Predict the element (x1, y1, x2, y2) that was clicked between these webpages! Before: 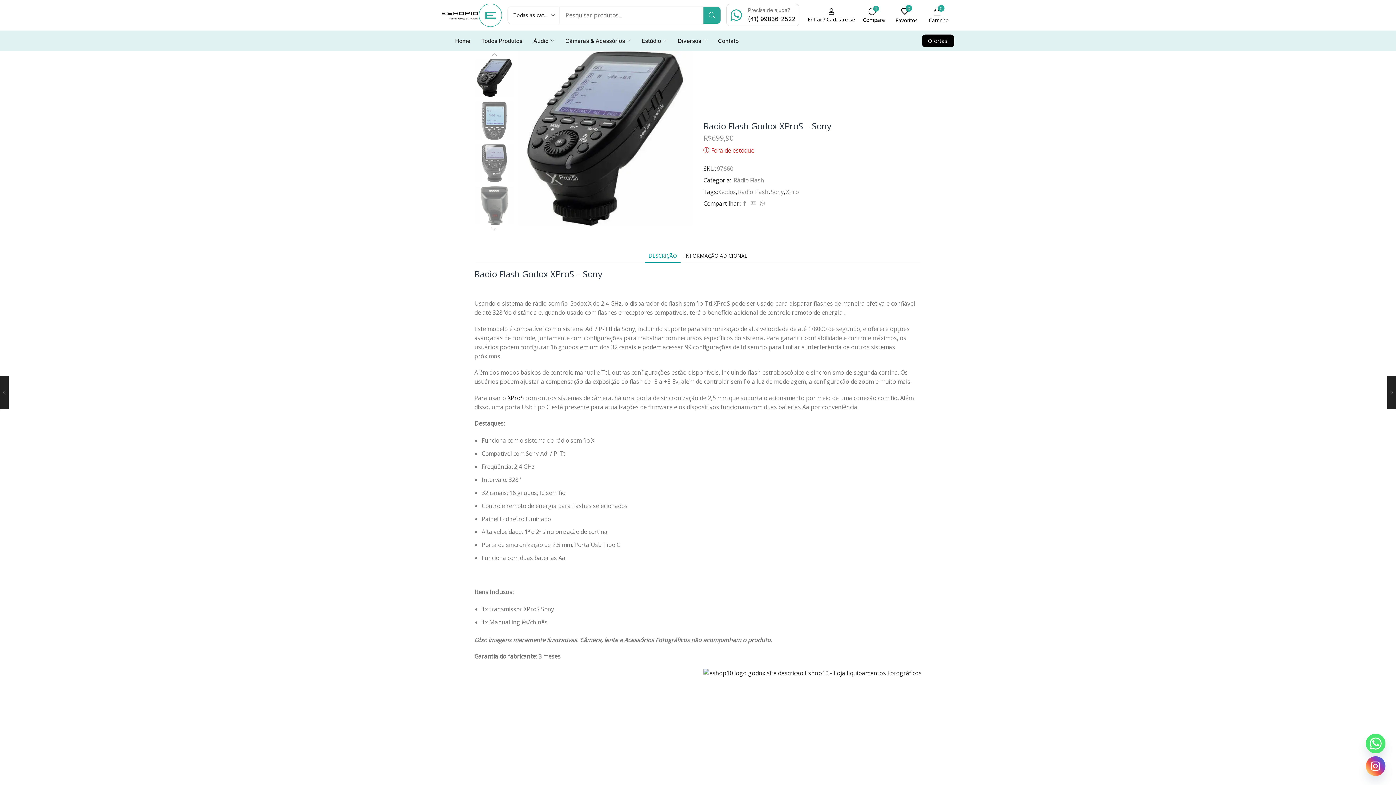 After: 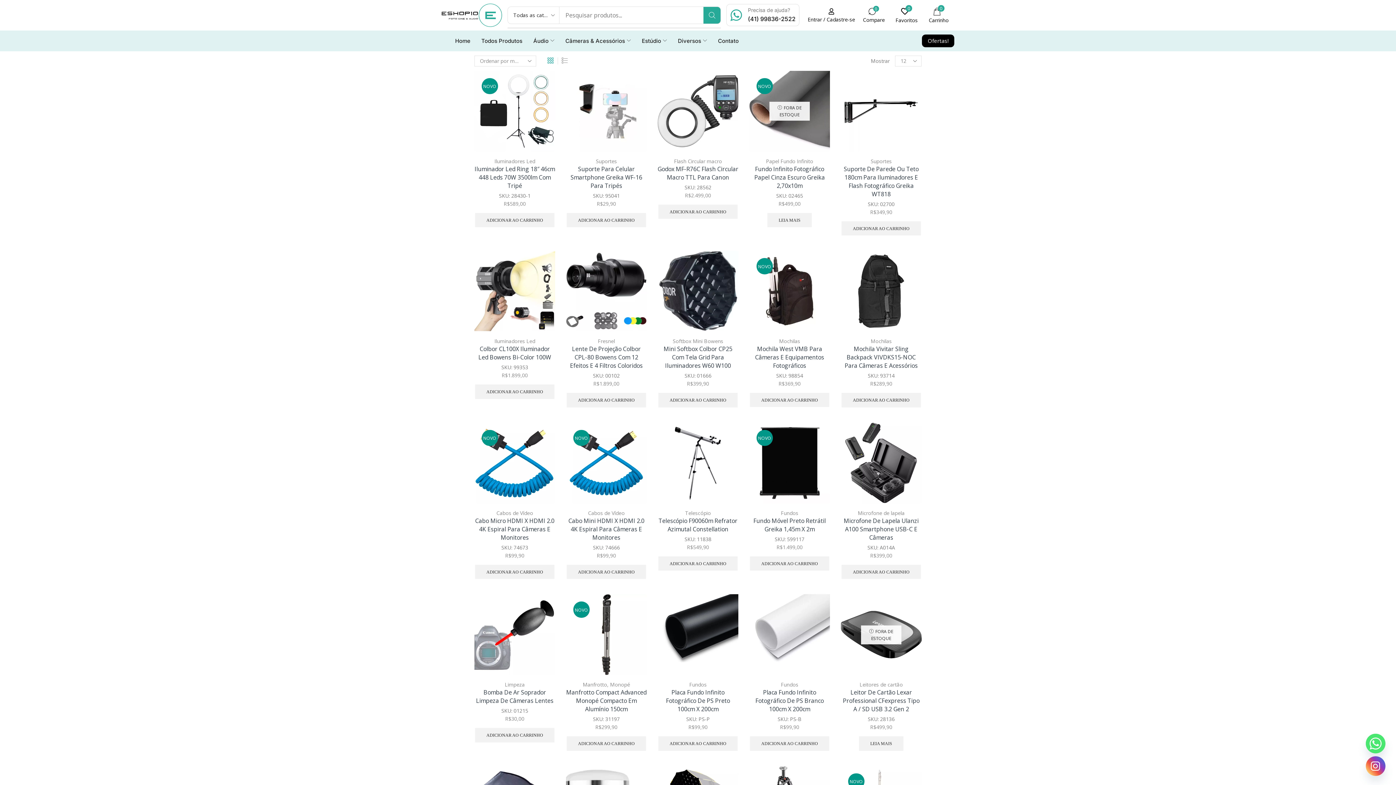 Action: label: Todos Produtos bbox: (478, 33, 525, 48)